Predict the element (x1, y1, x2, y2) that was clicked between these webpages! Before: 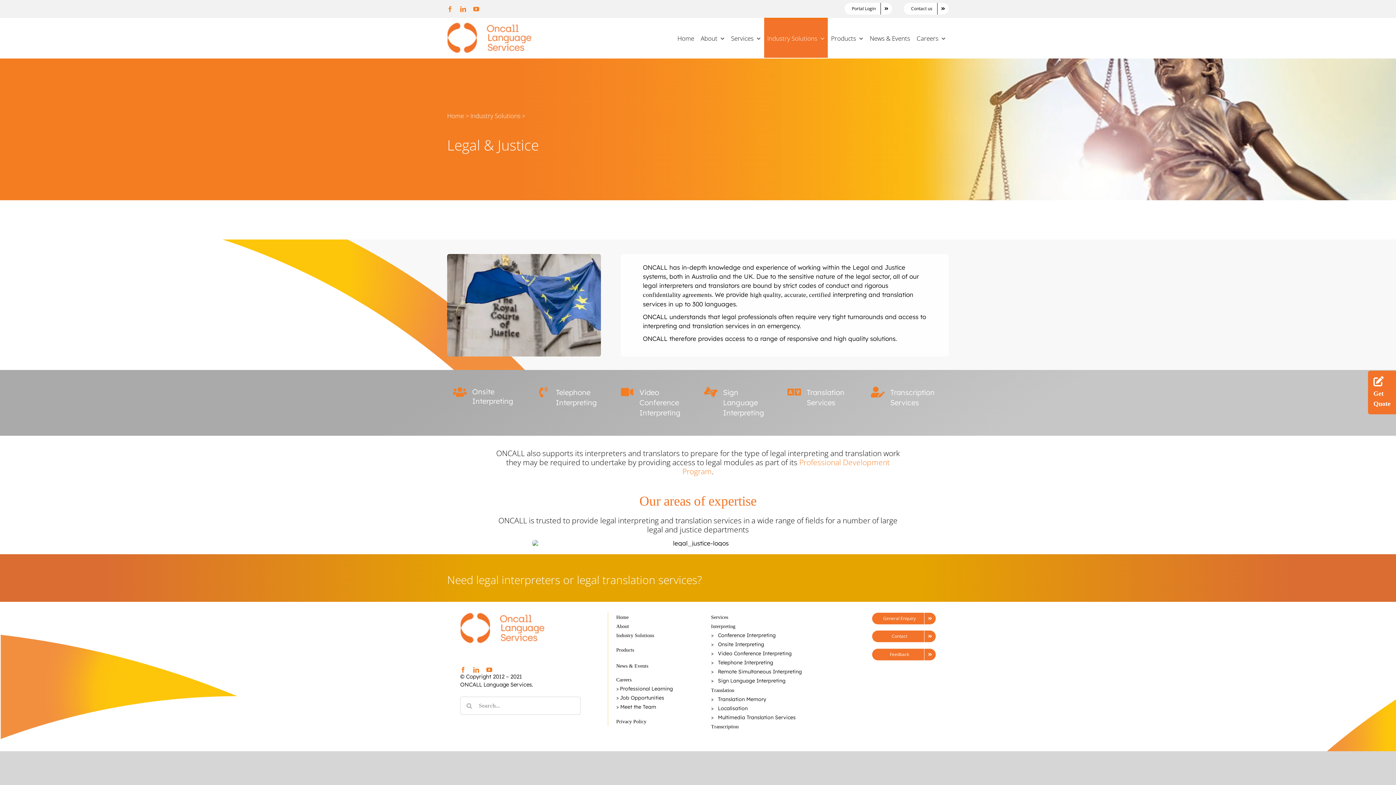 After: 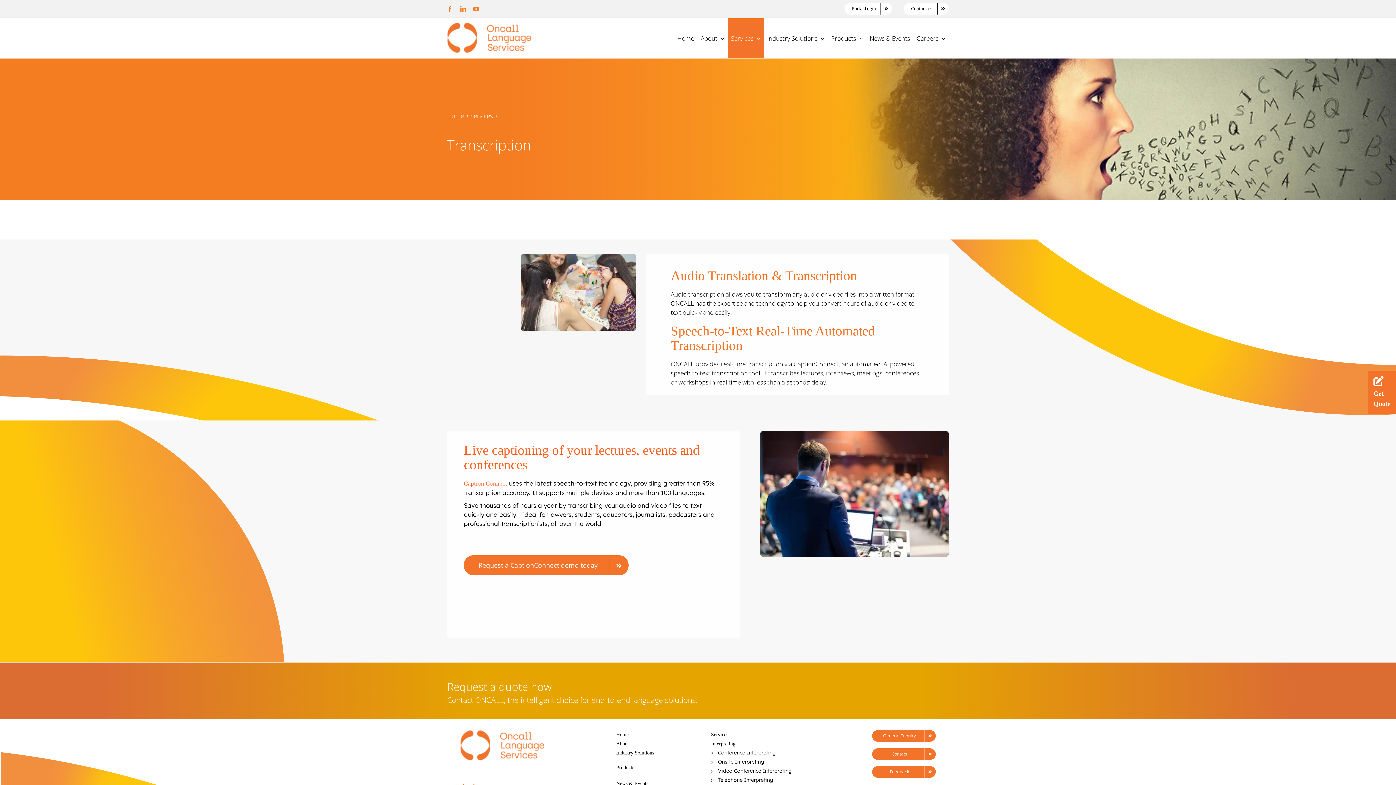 Action: bbox: (865, 379, 949, 418)